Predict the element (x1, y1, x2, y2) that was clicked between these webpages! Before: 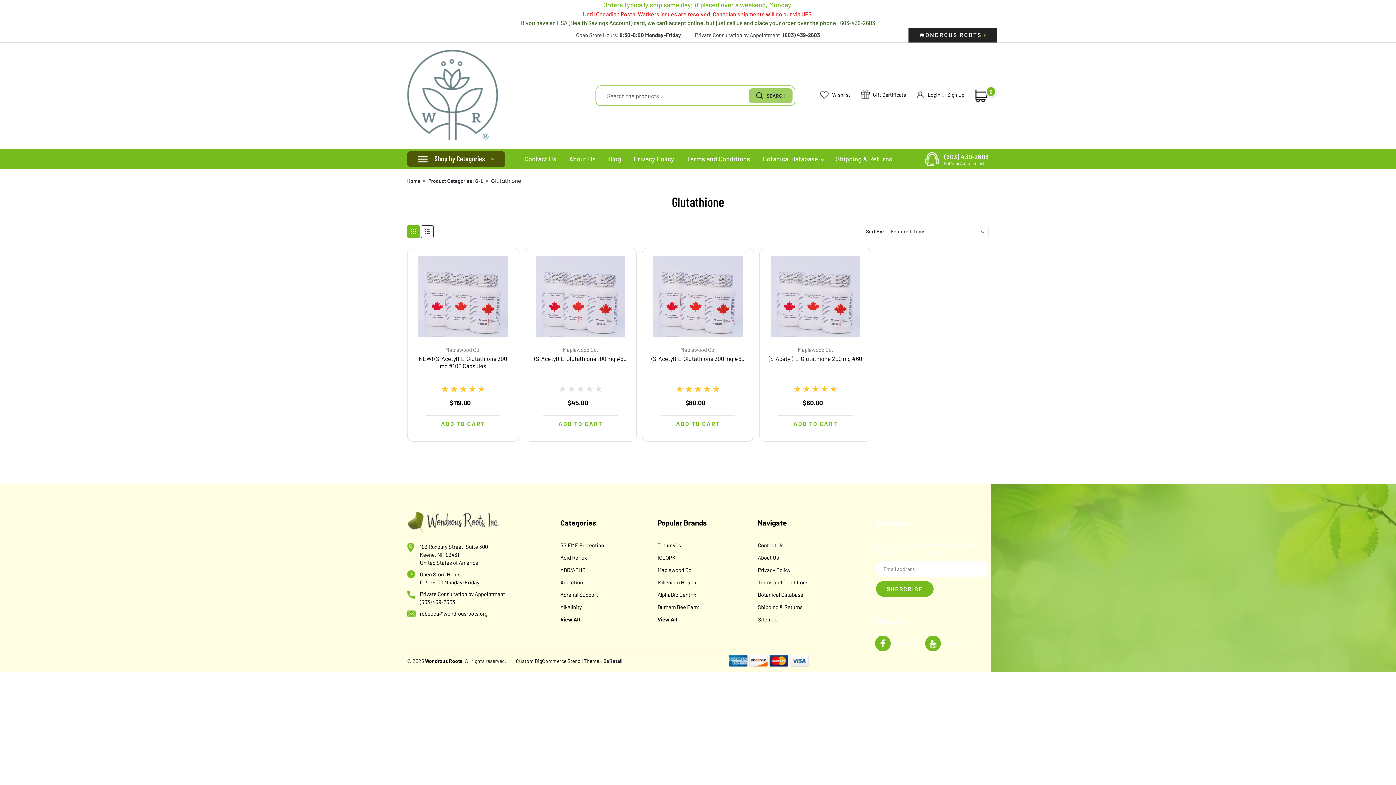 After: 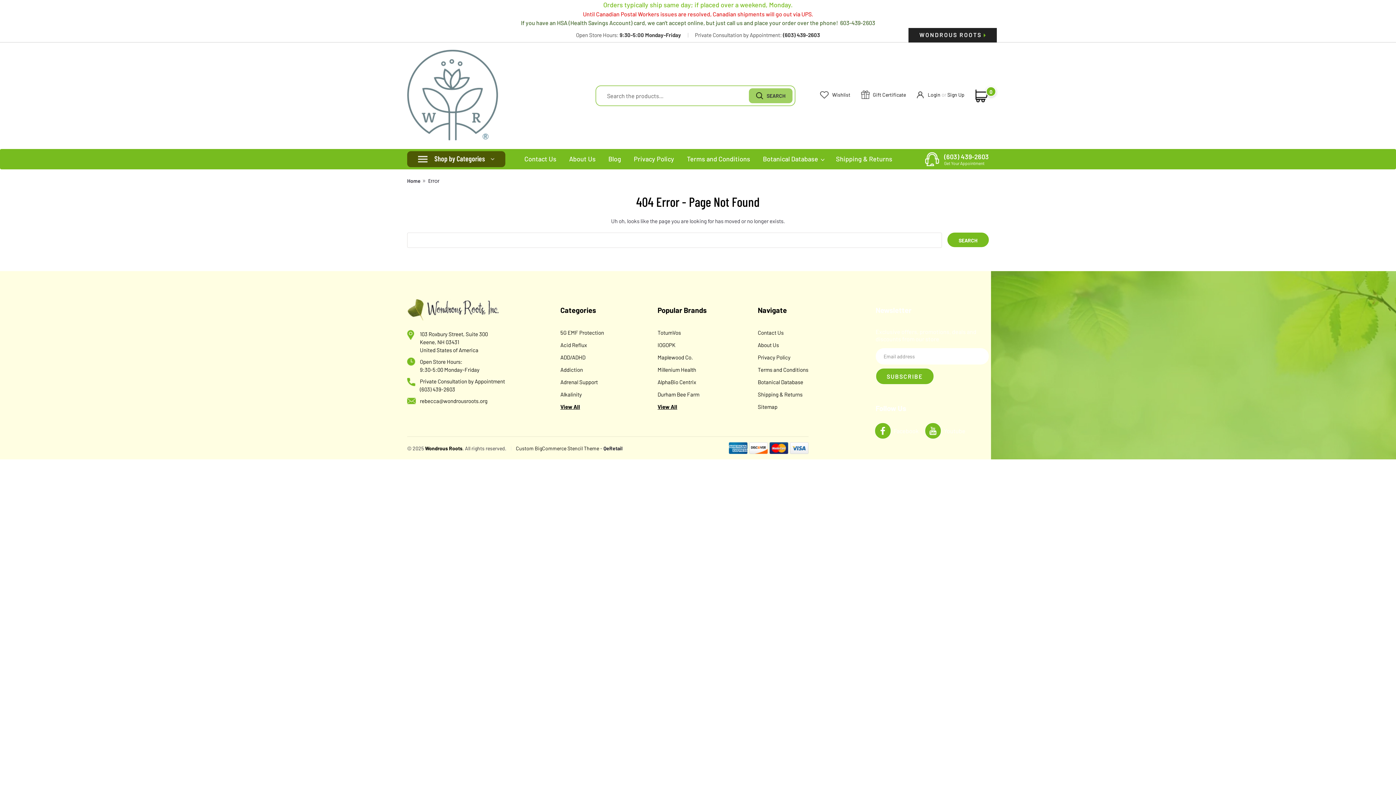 Action: label: brand name bbox: (563, 346, 598, 353)